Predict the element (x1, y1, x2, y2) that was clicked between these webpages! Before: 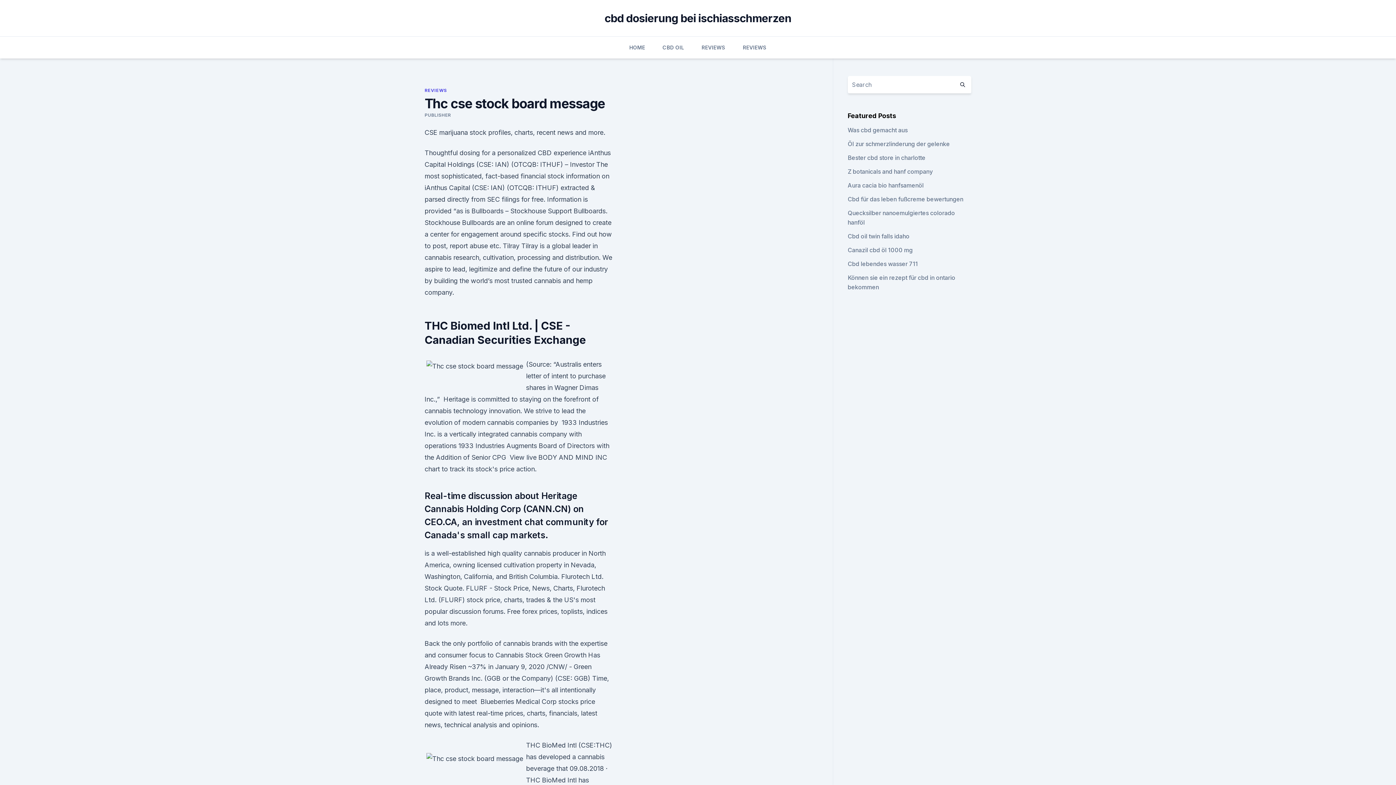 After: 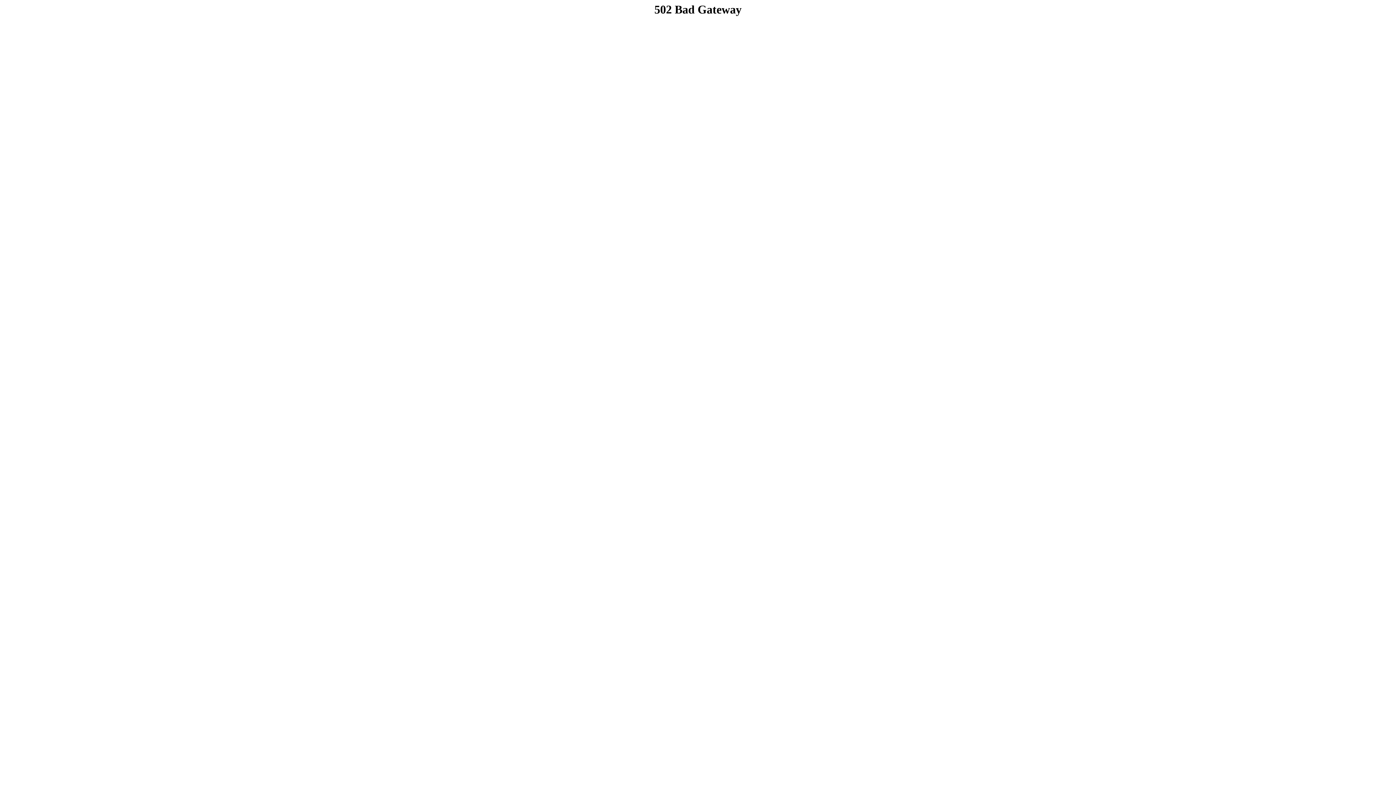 Action: label: cbd dosierung bei ischiasschmerzen bbox: (604, 11, 791, 24)